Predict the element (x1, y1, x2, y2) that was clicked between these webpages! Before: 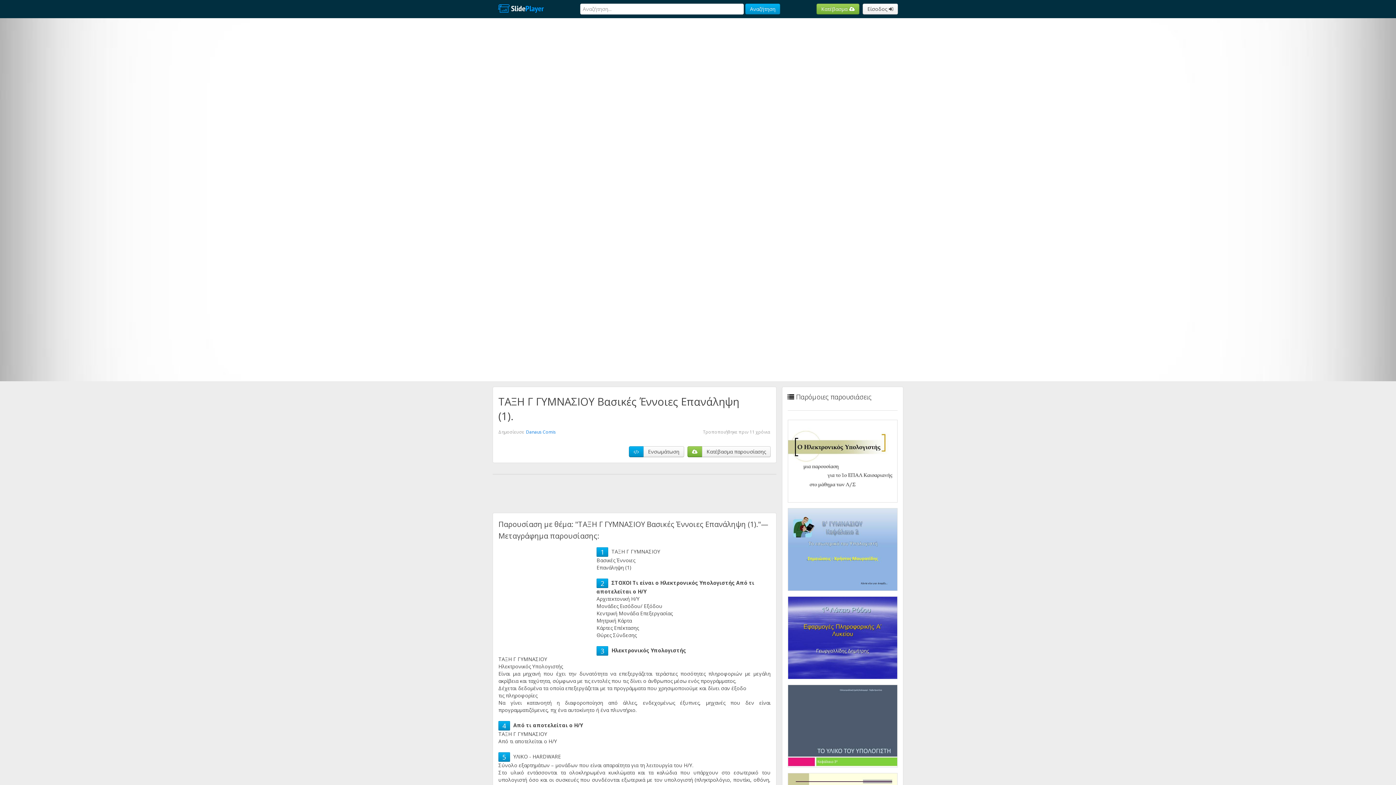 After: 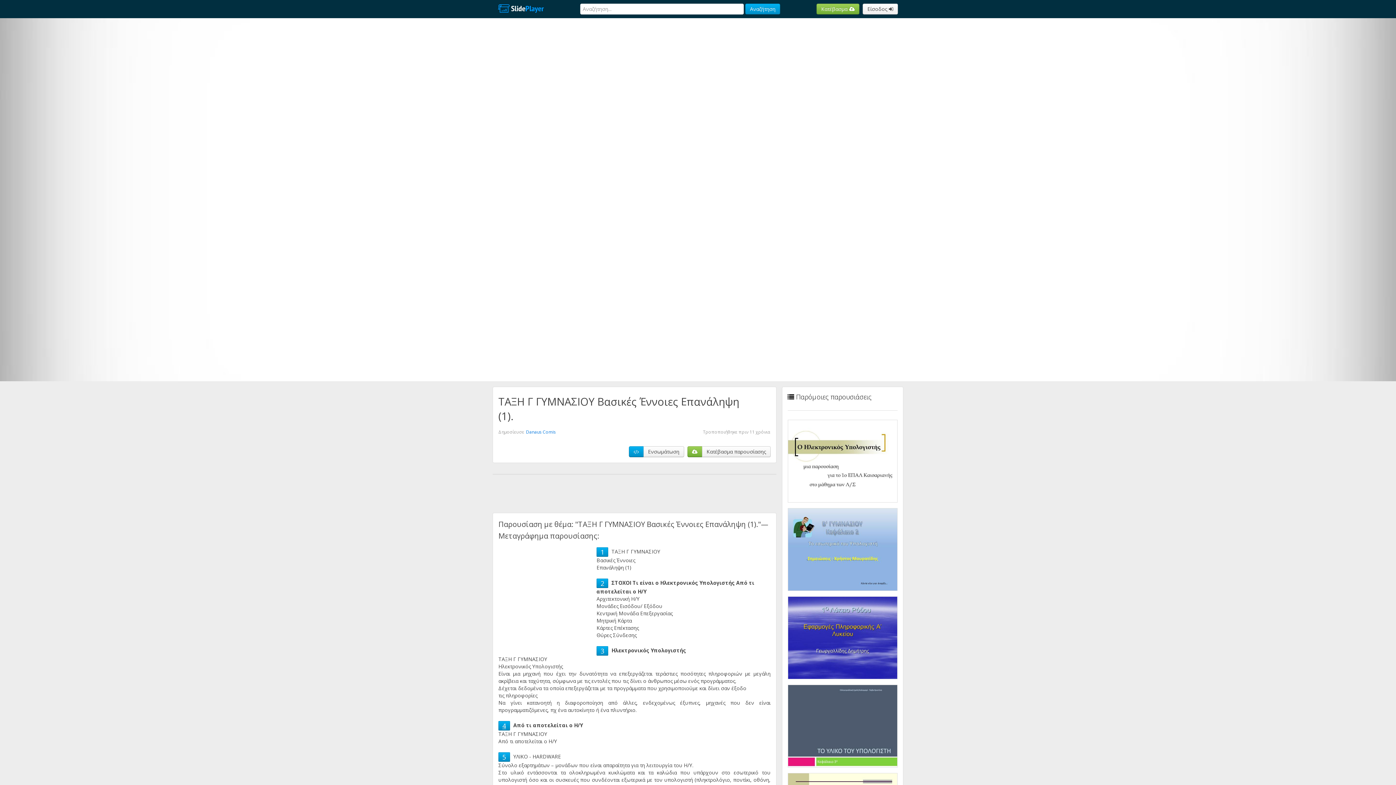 Action: bbox: (502, 721, 506, 730) label: 4